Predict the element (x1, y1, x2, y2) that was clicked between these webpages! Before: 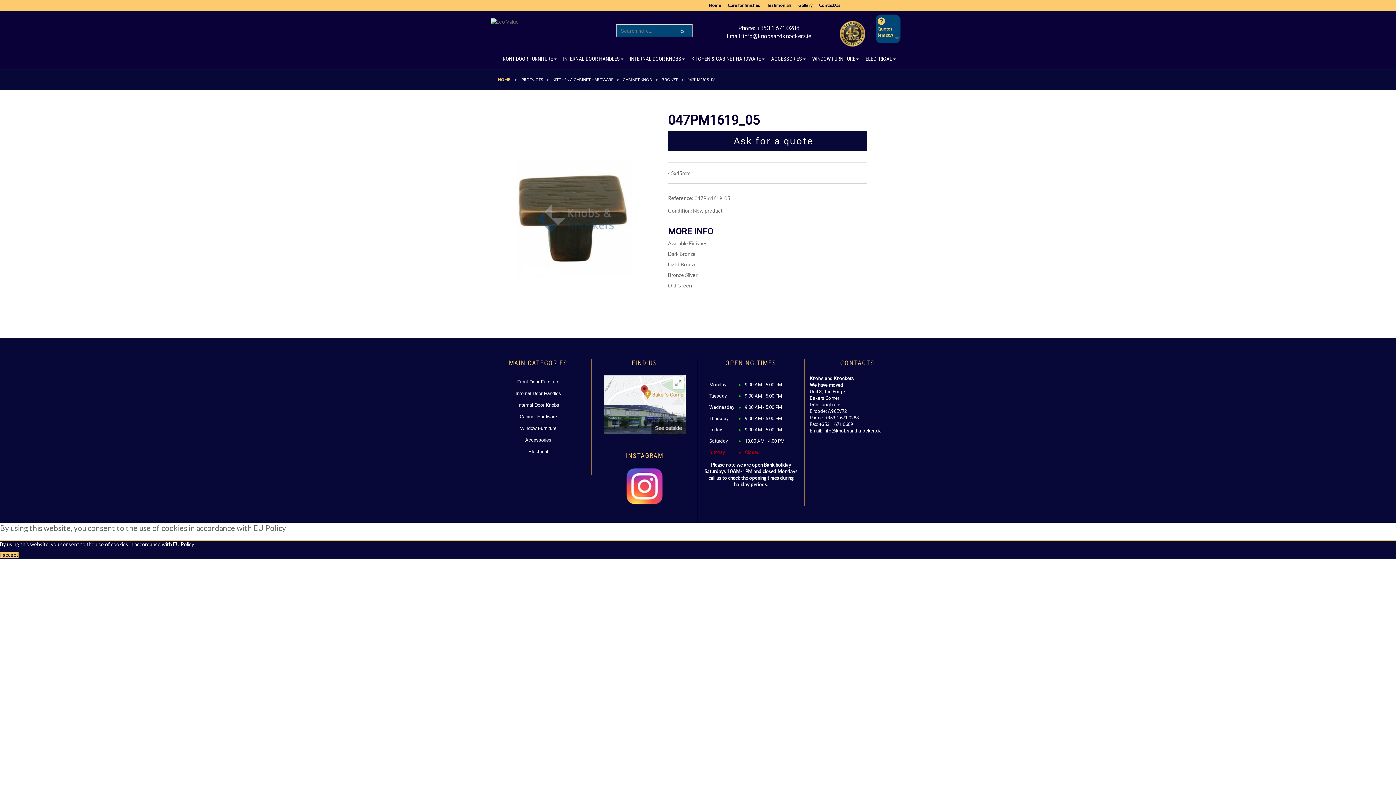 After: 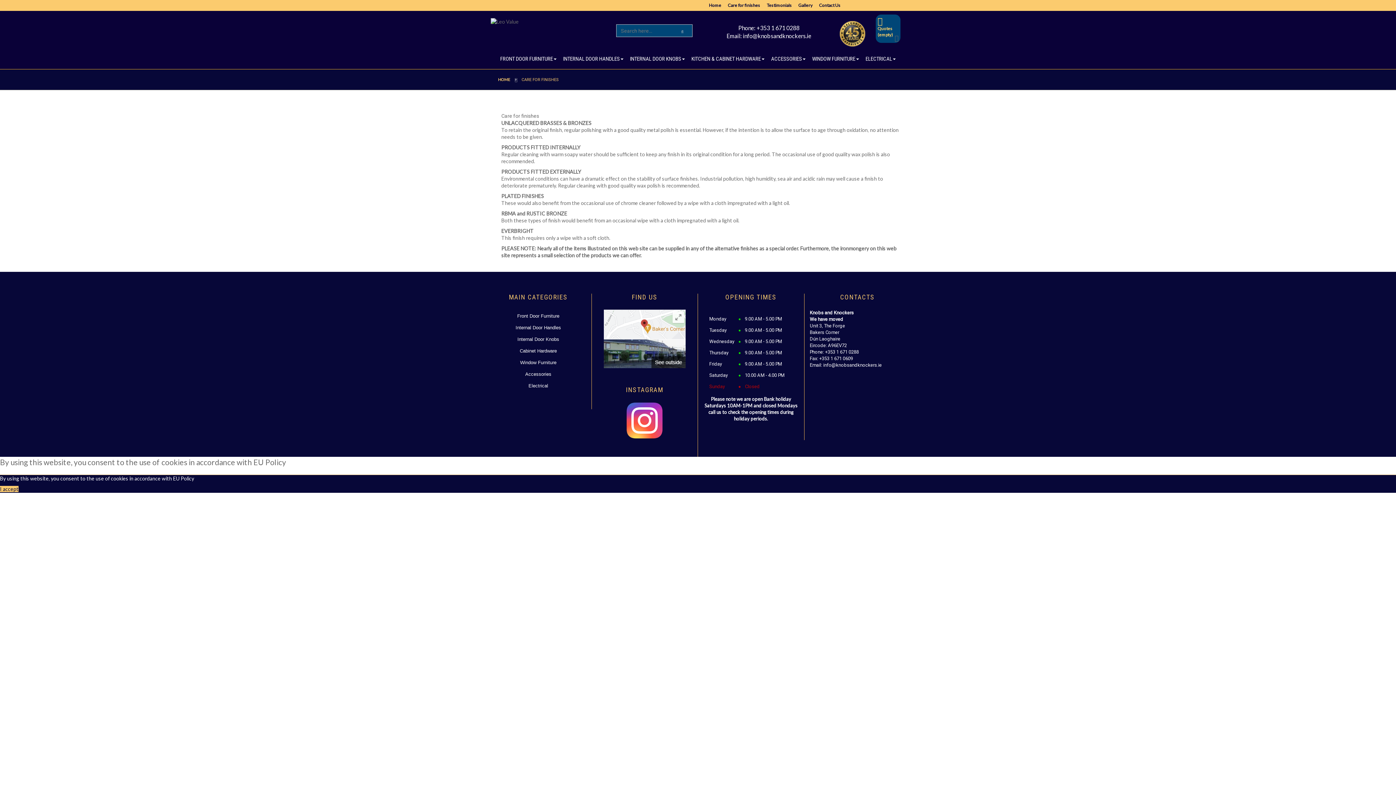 Action: label: Care for finishes bbox: (724, 2, 763, 8)